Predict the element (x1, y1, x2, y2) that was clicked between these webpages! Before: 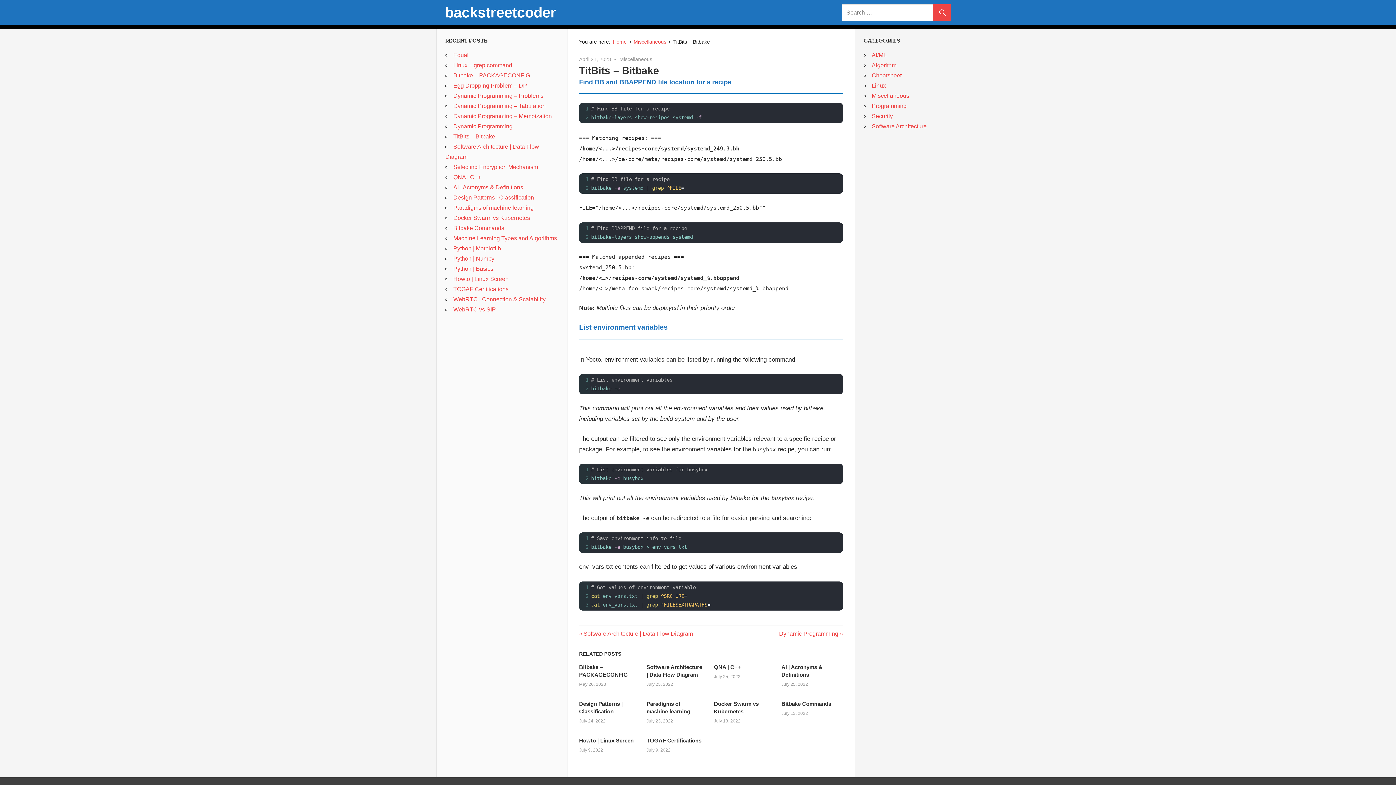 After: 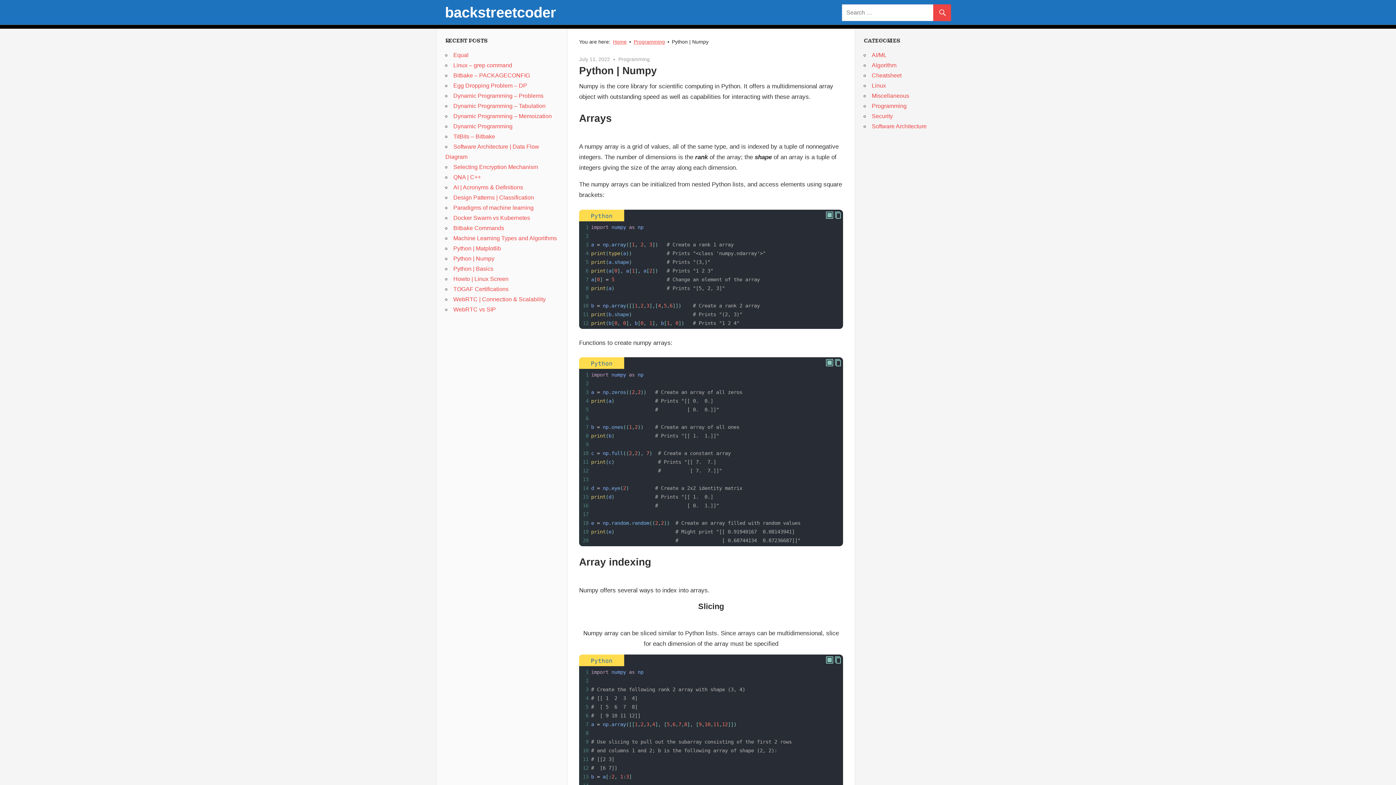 Action: bbox: (453, 255, 494, 261) label: Python | Numpy